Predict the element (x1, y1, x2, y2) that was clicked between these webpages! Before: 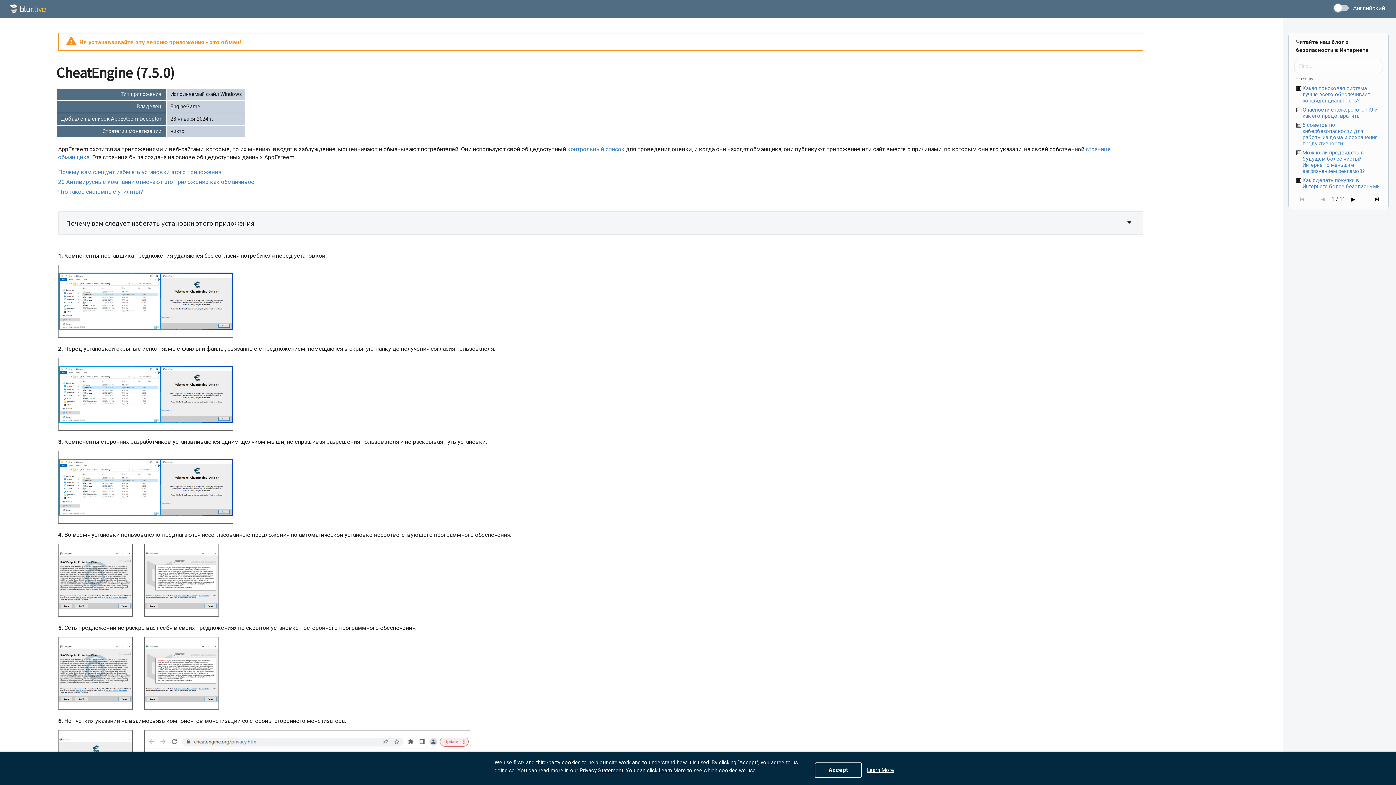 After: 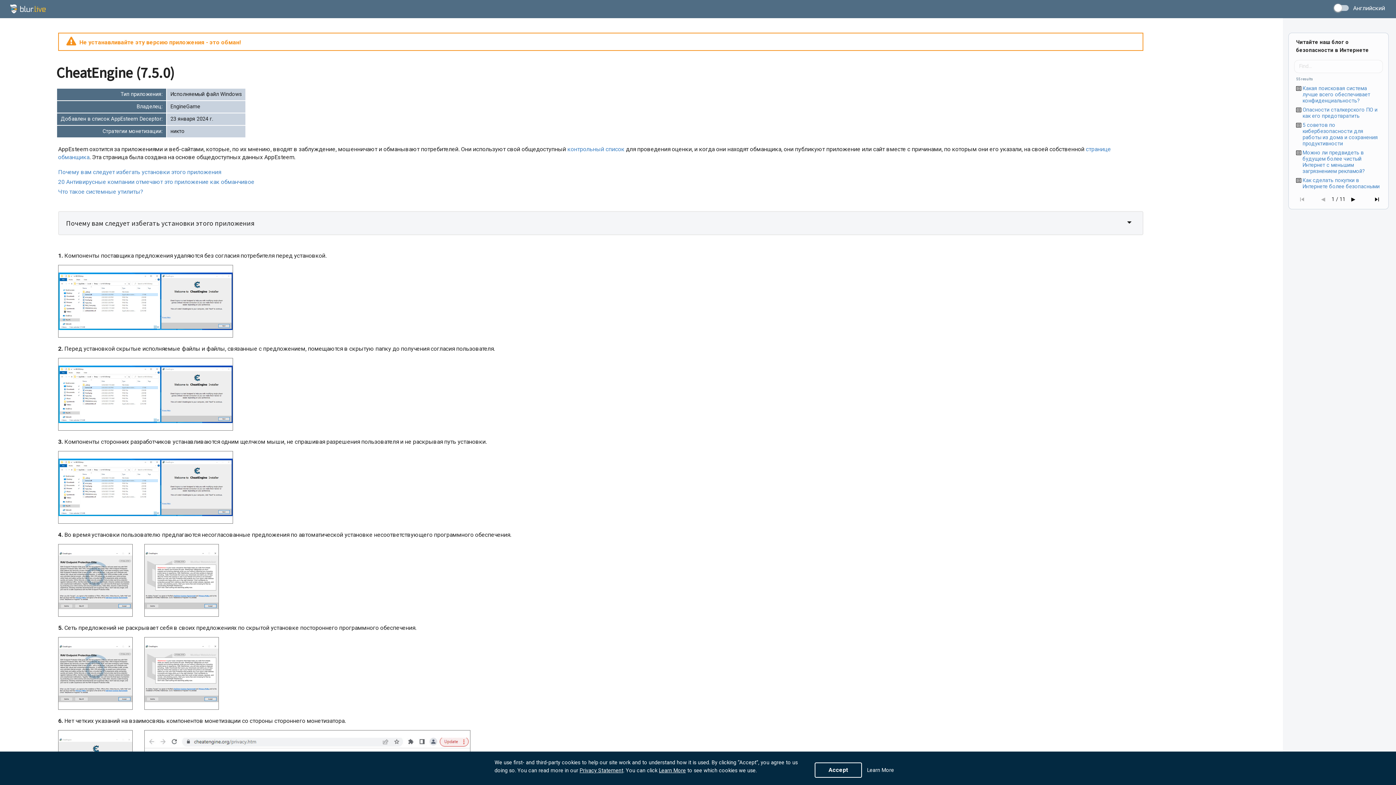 Action: bbox: (867, 767, 894, 773) label: Learn More